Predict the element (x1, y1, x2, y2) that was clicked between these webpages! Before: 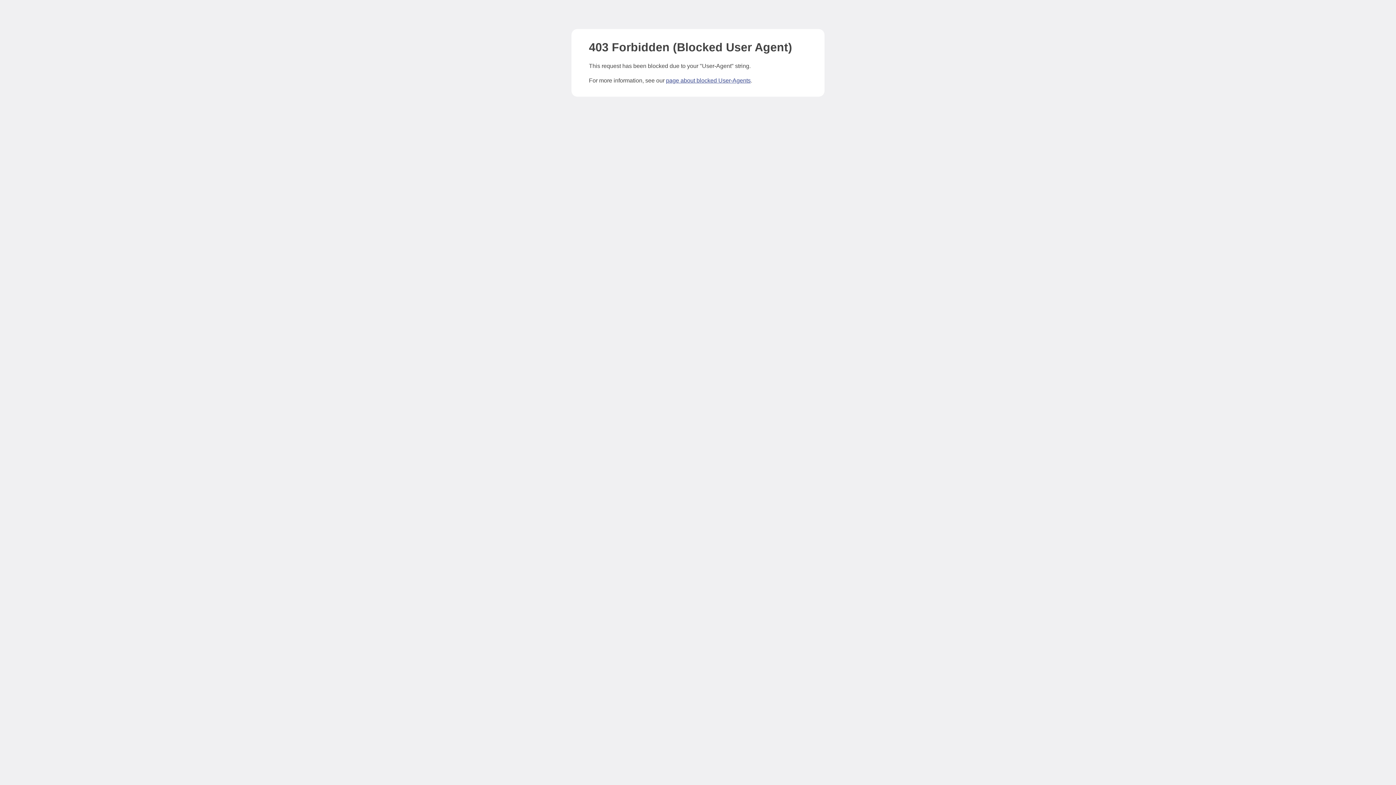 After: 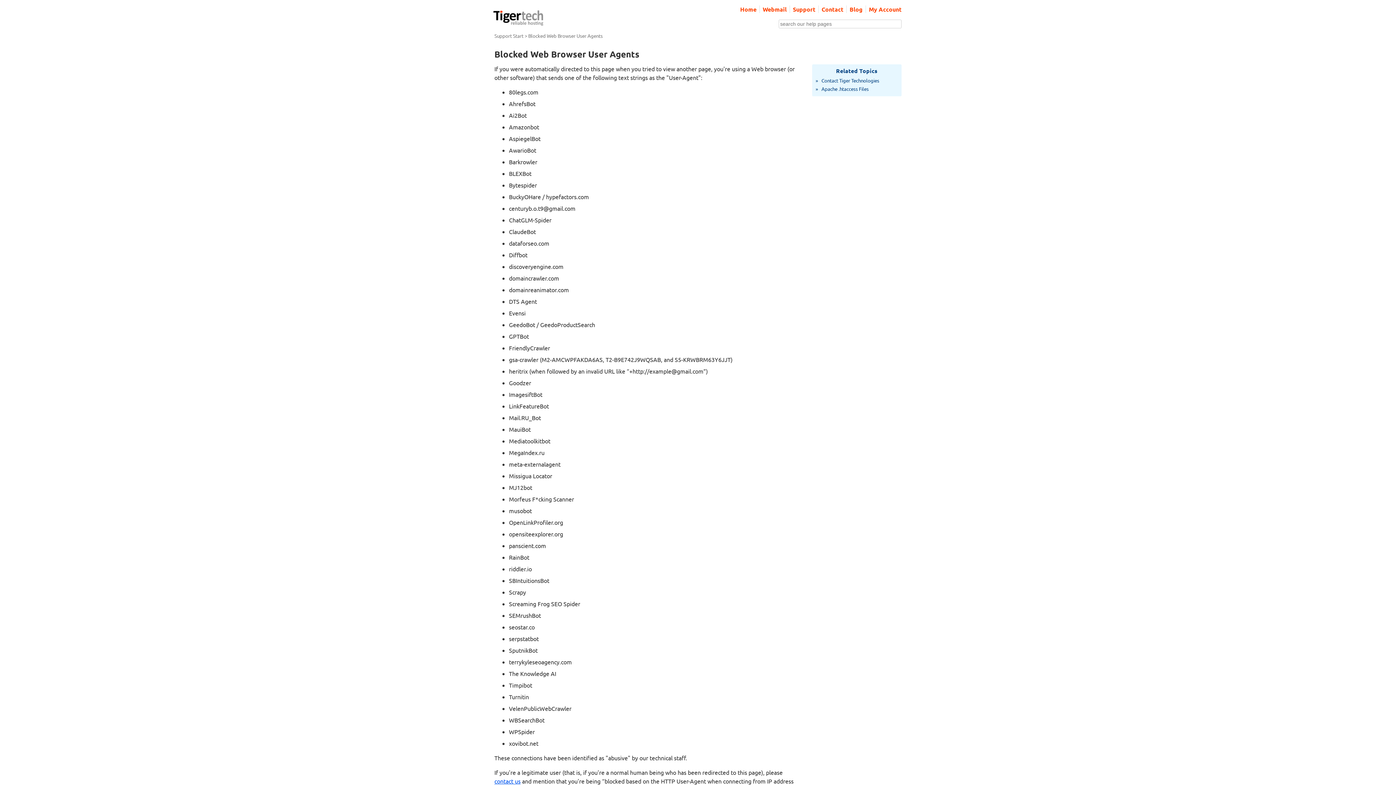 Action: bbox: (666, 77, 750, 83) label: page about blocked User-Agents